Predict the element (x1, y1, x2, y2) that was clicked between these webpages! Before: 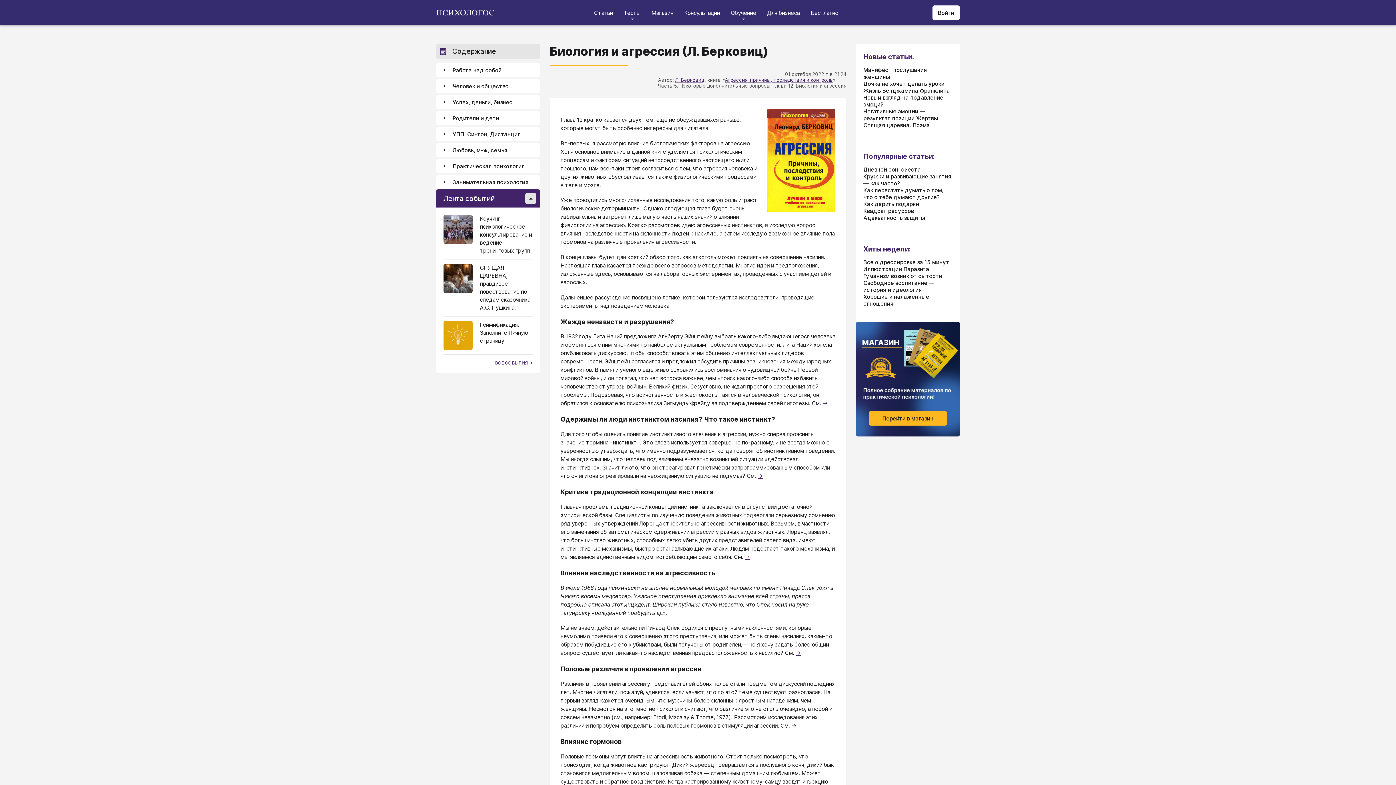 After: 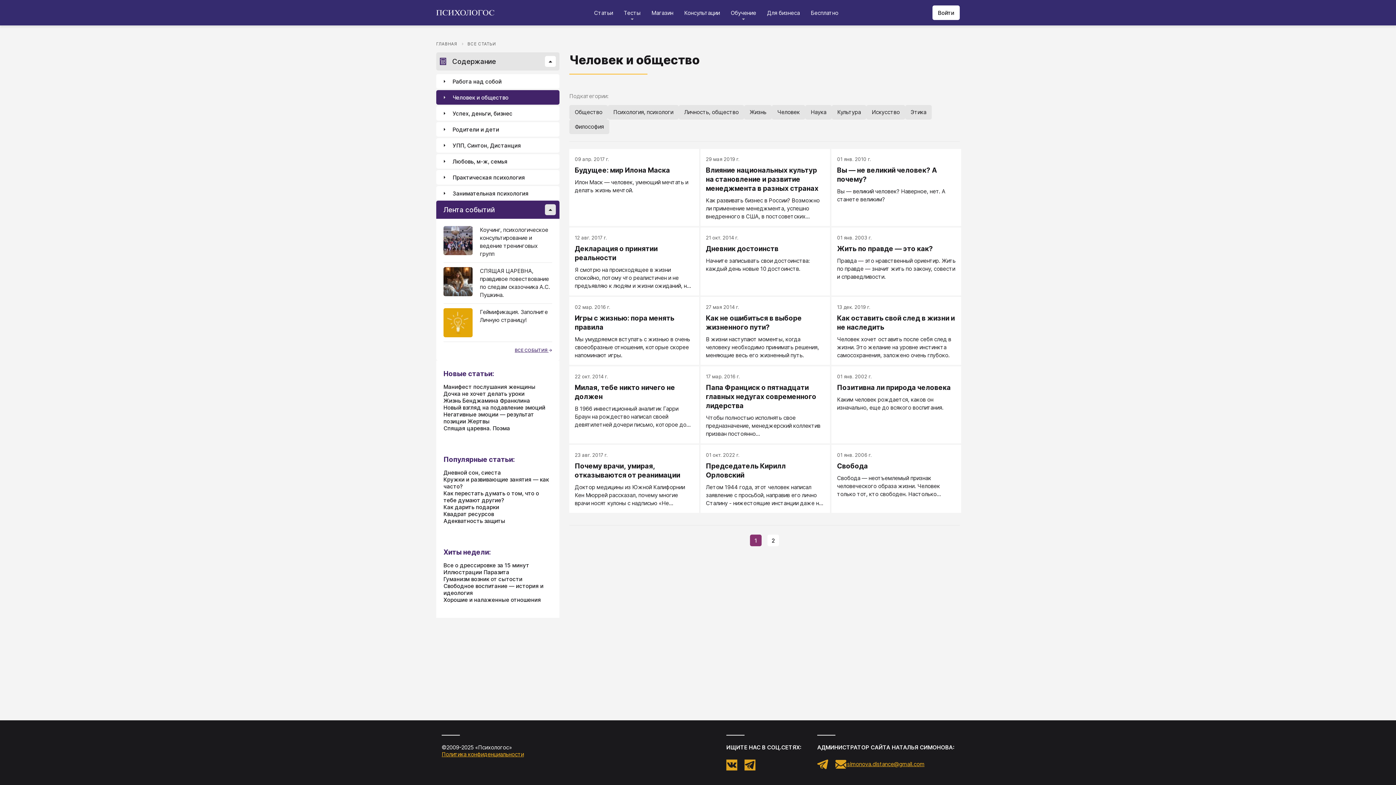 Action: label: Человек и общество bbox: (436, 78, 540, 93)